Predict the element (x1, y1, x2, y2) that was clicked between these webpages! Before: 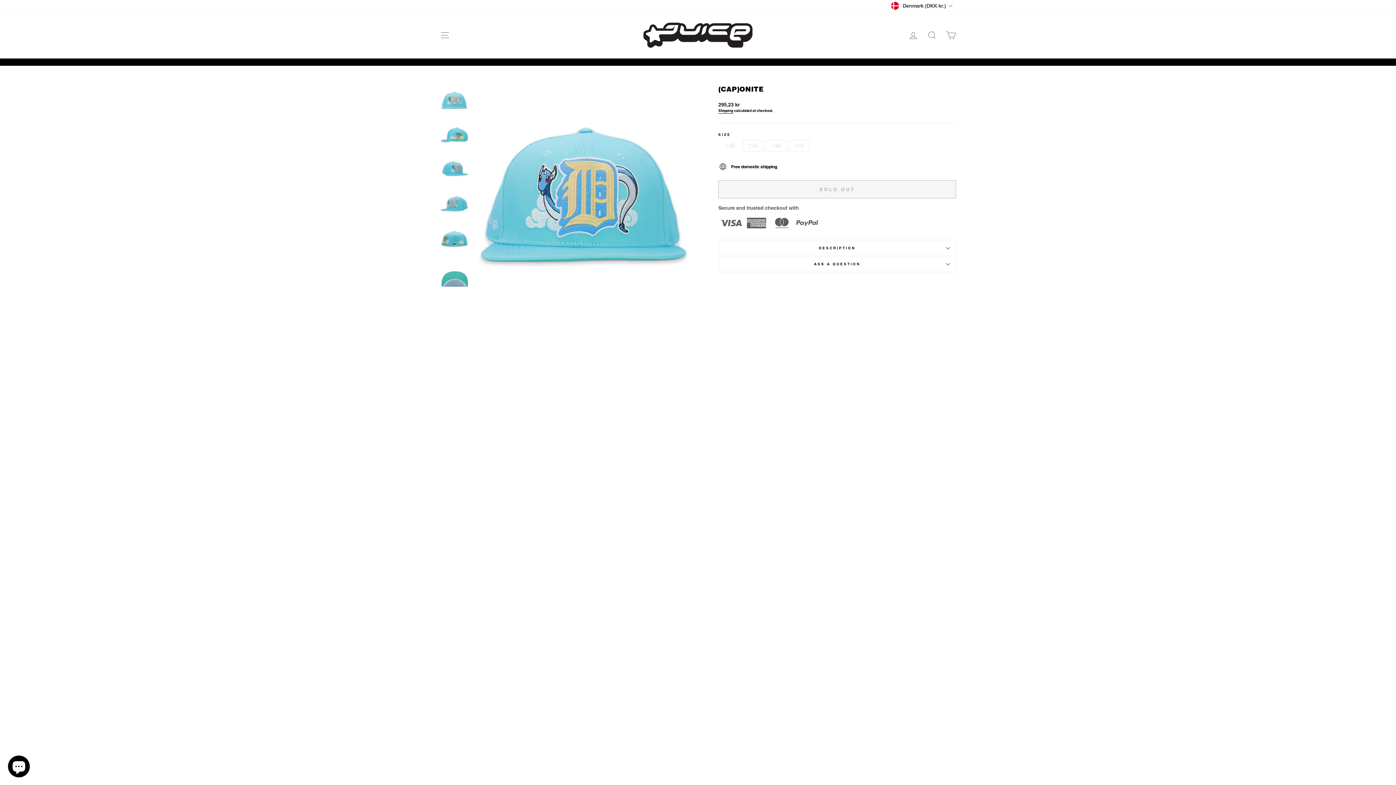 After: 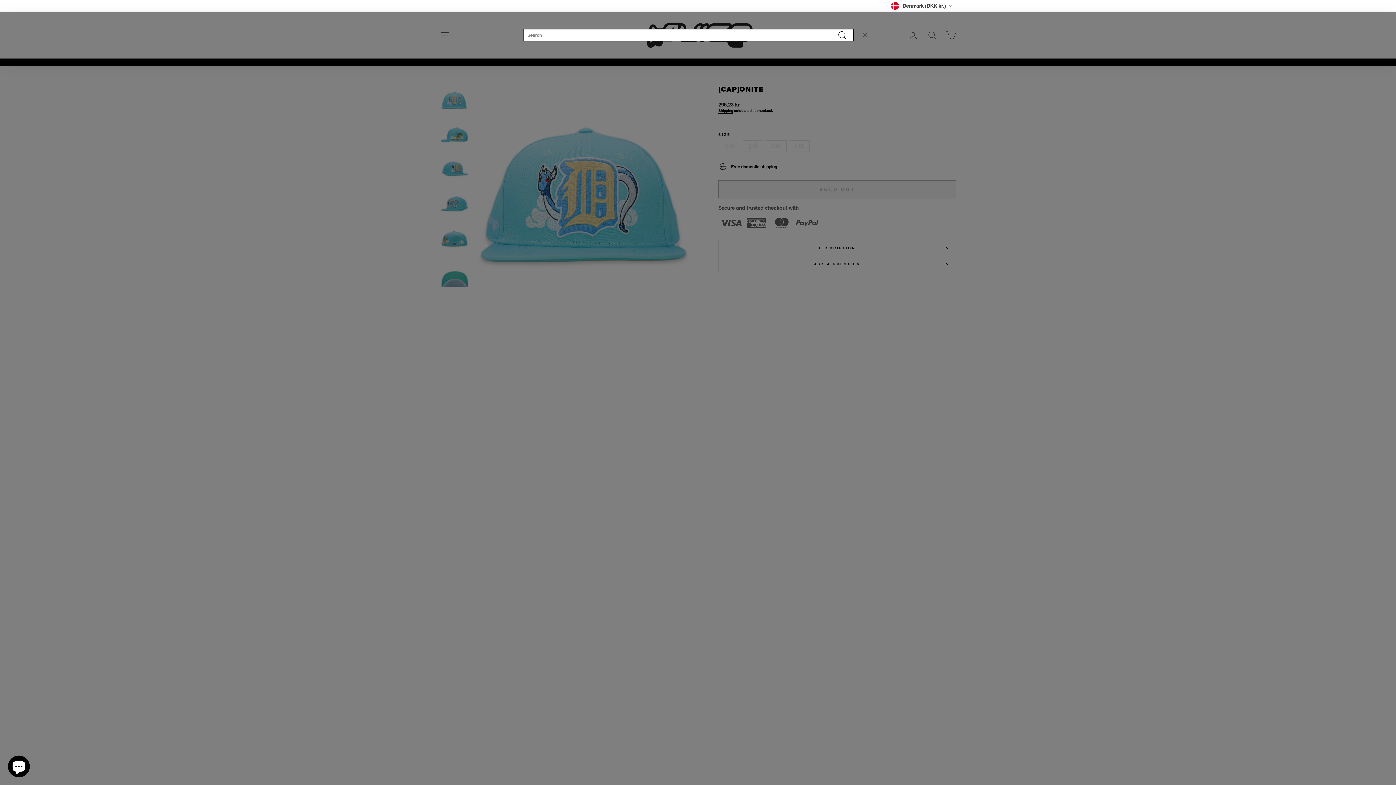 Action: bbox: (922, 27, 941, 43) label: SEARCH